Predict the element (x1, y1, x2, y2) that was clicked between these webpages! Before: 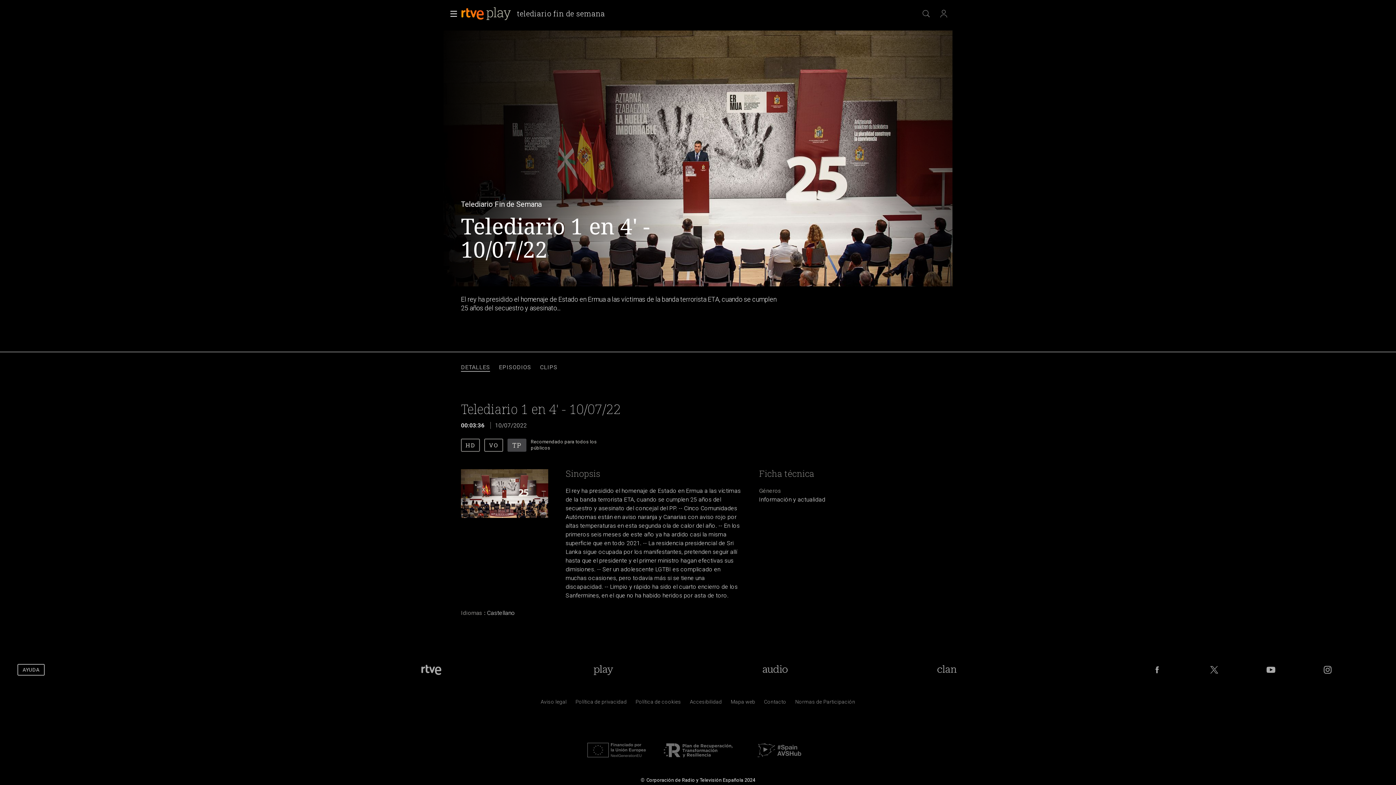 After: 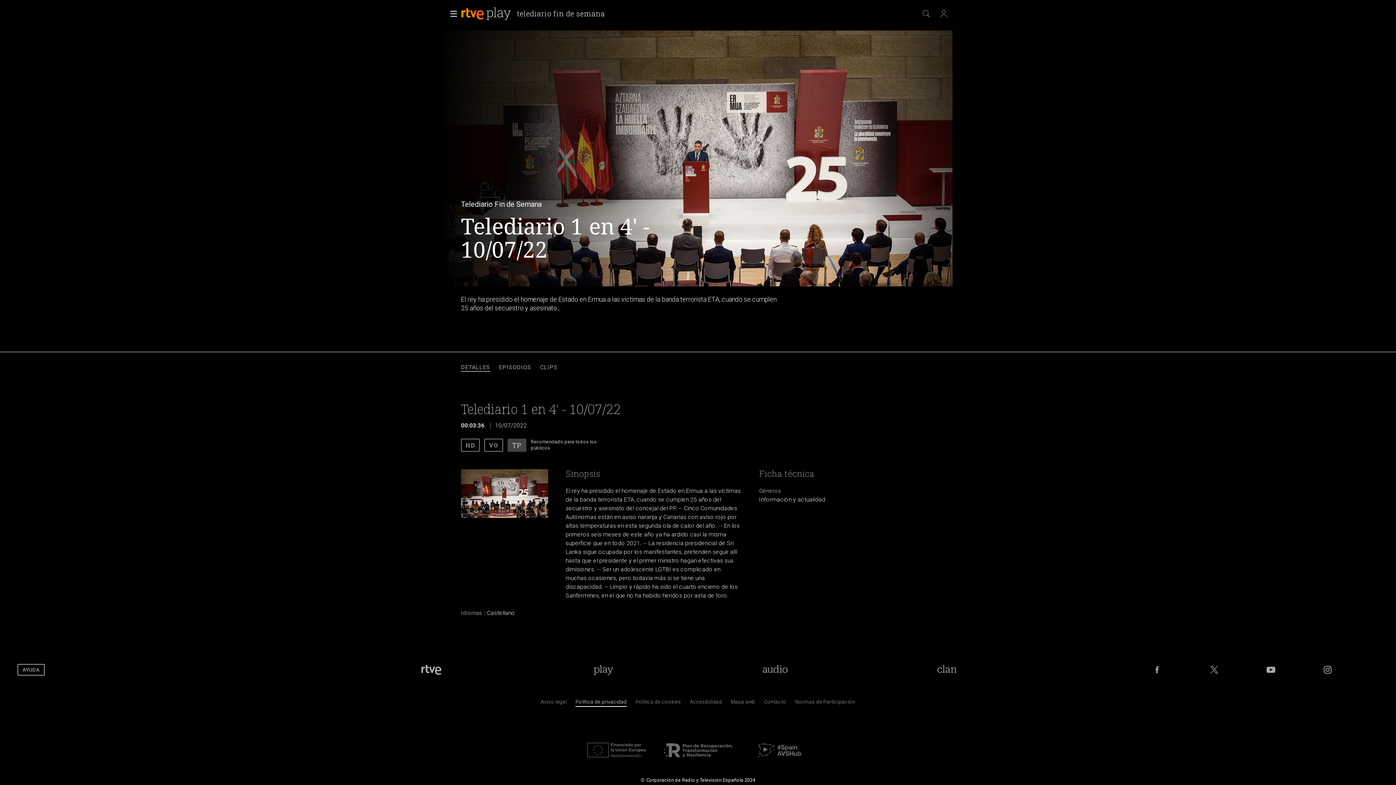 Action: bbox: (575, 700, 626, 707) label: Pol&iacute;tica de RTVE sobre el tratamiento de datos personales